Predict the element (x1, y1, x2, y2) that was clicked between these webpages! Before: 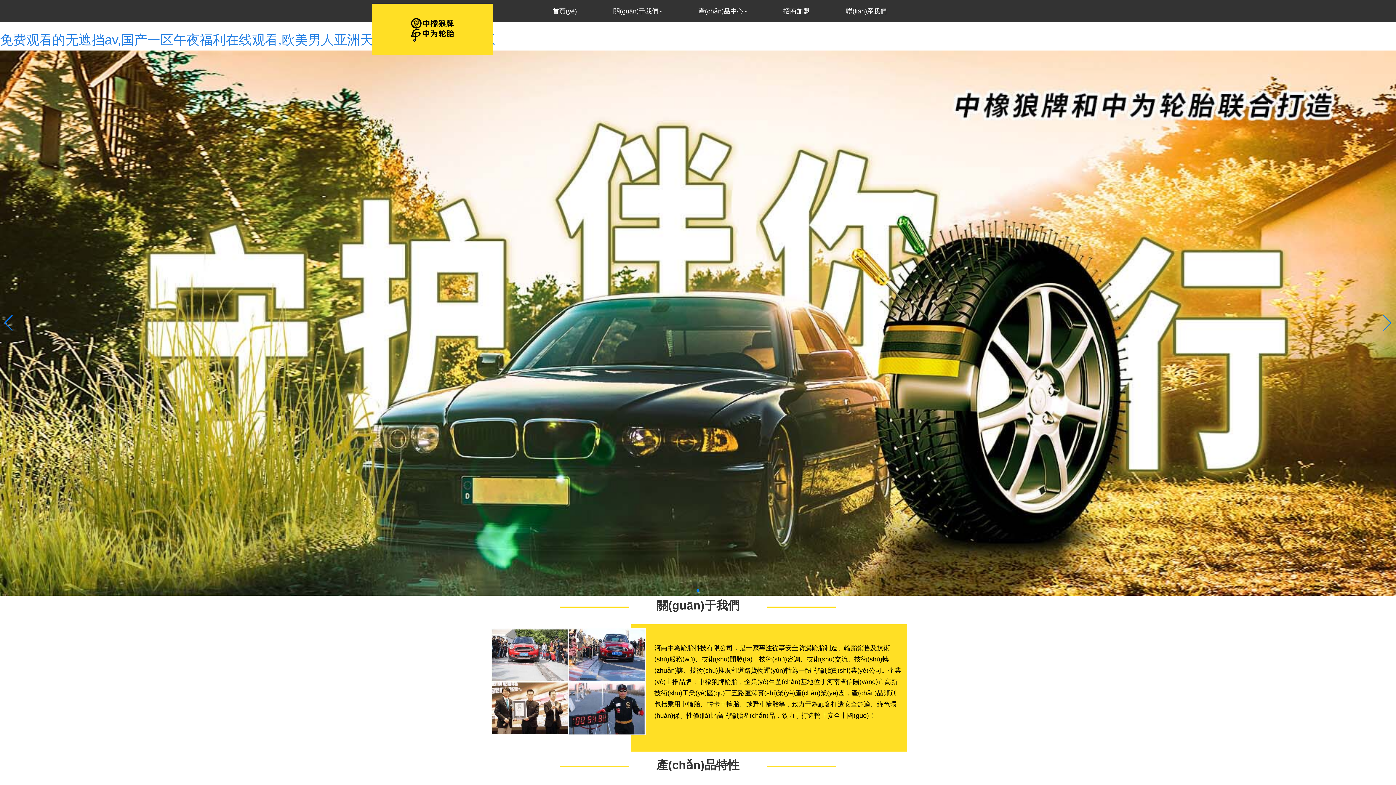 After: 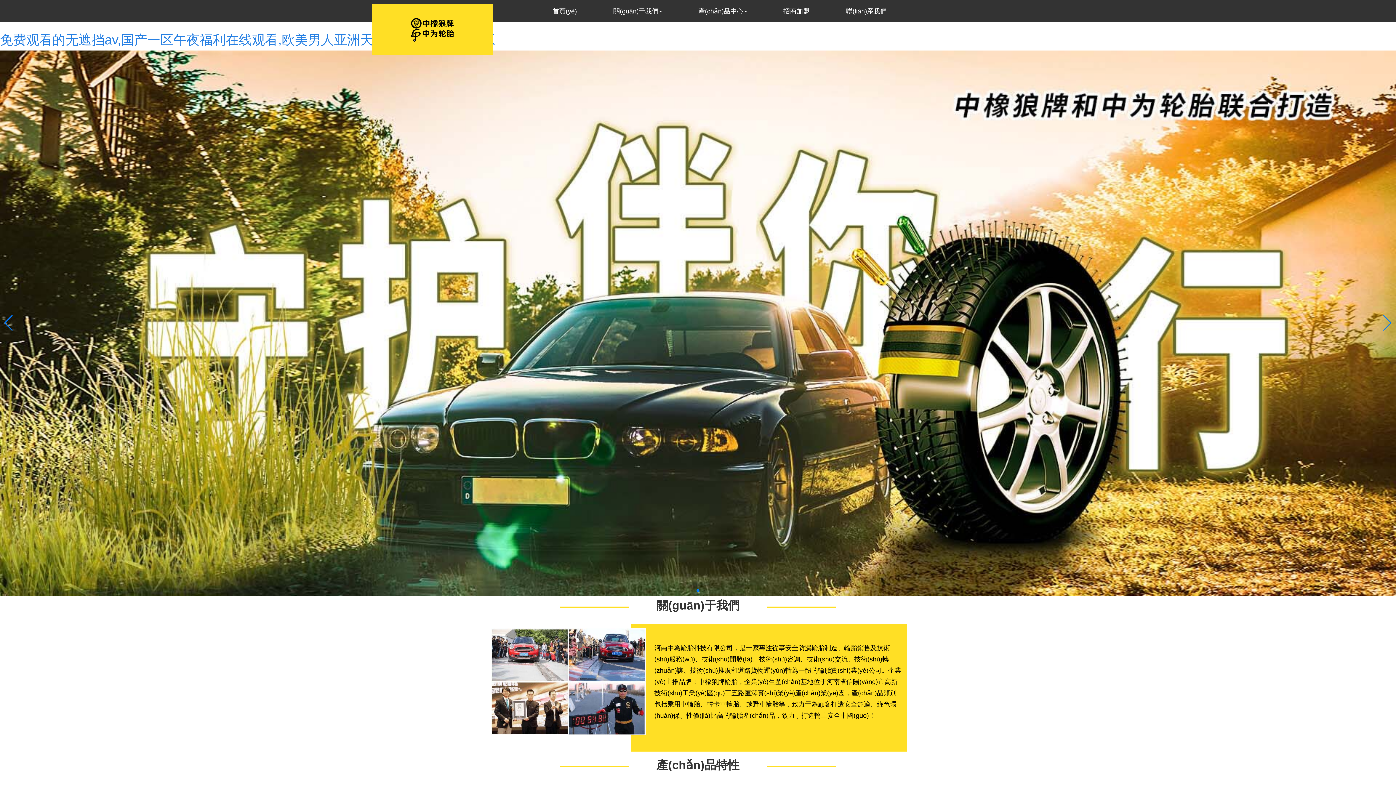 Action: bbox: (0, 319, 1396, 325)